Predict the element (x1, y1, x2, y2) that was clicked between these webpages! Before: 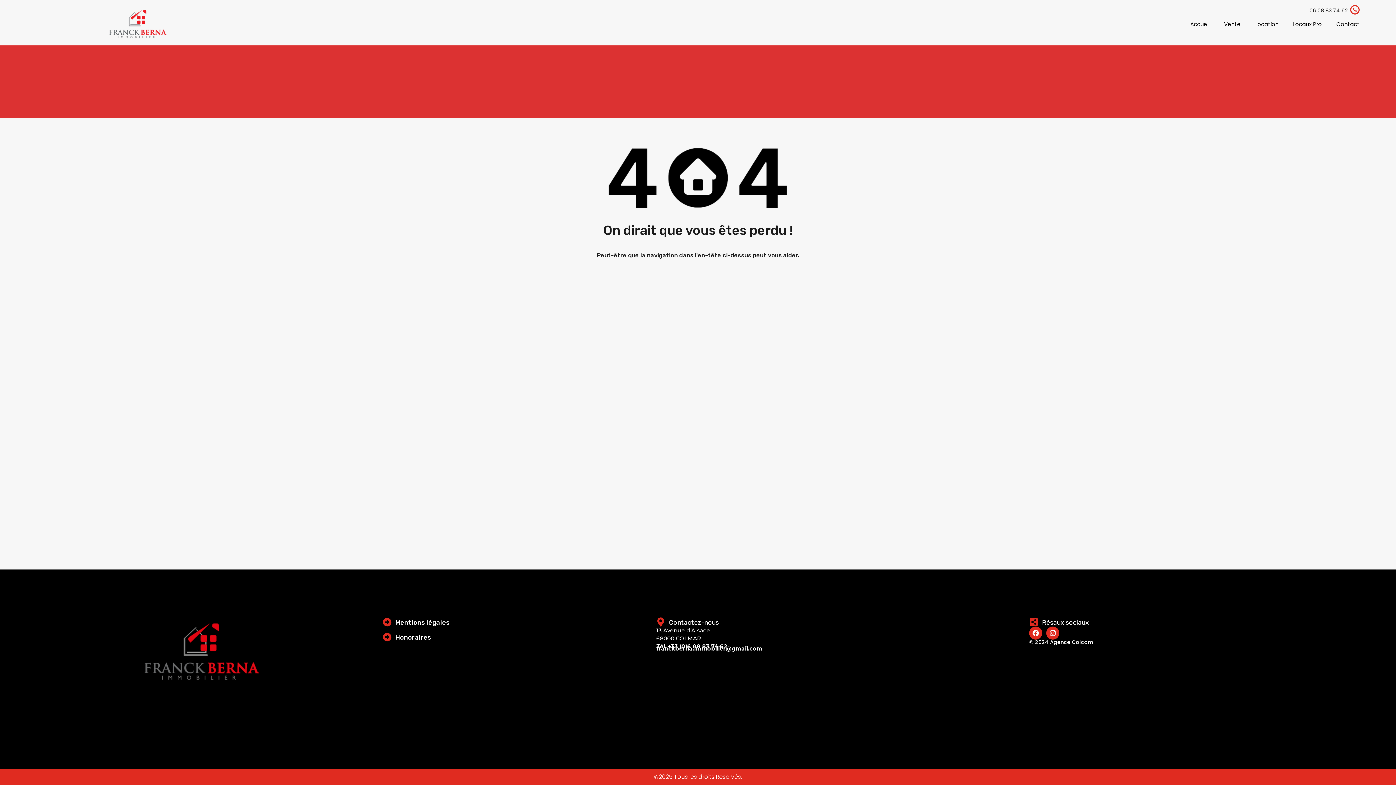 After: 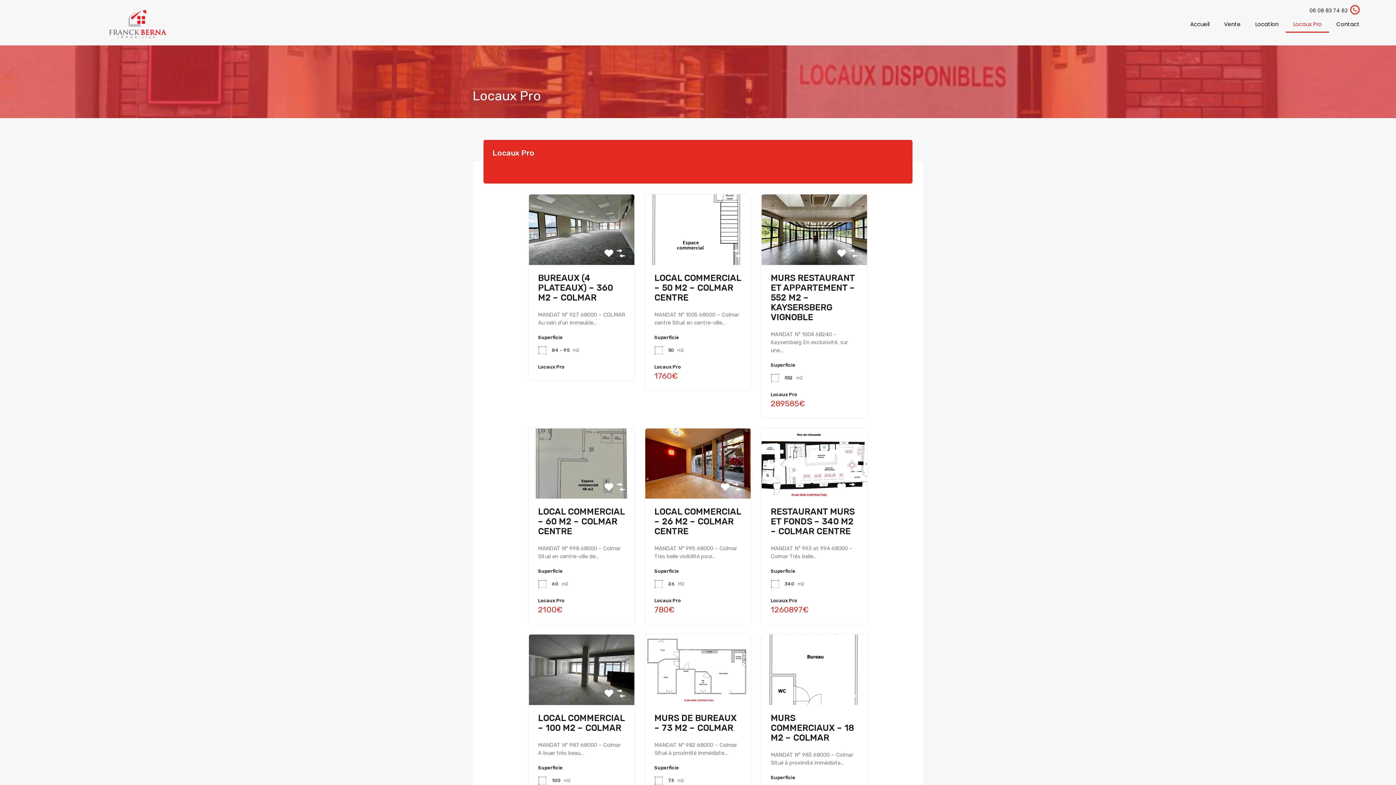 Action: bbox: (1286, 16, 1329, 32) label: Locaux Pro